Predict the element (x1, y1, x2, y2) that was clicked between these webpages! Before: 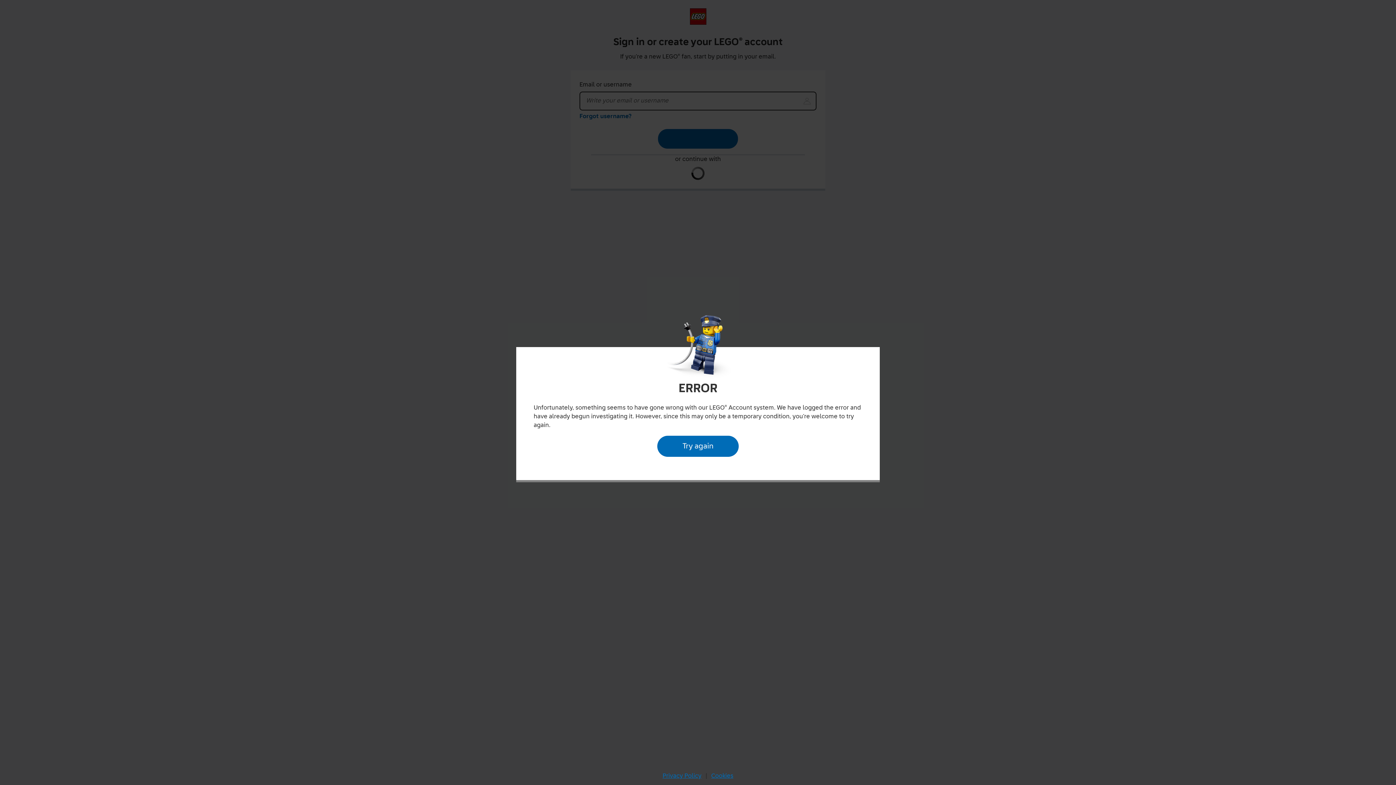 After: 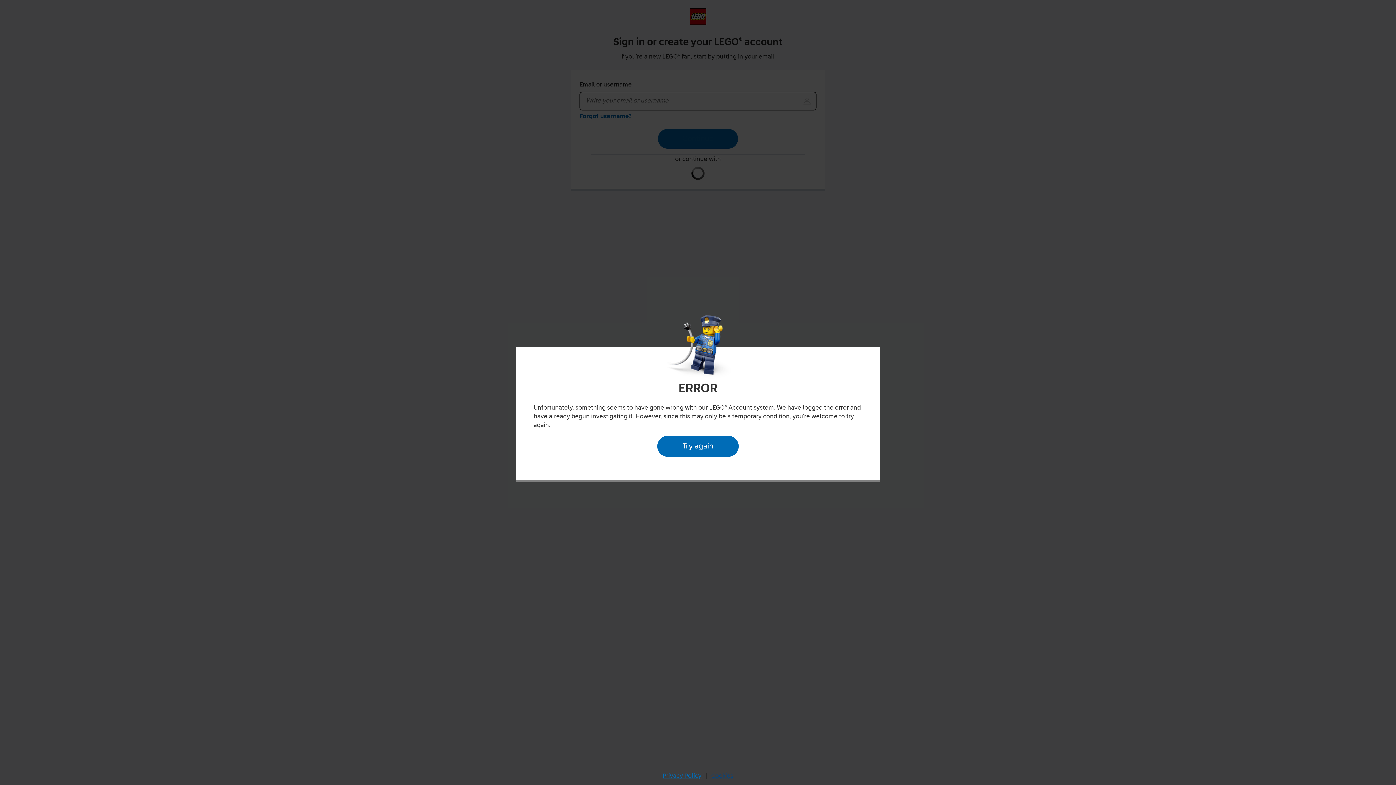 Action: label: Cookies bbox: (709, 770, 735, 782)